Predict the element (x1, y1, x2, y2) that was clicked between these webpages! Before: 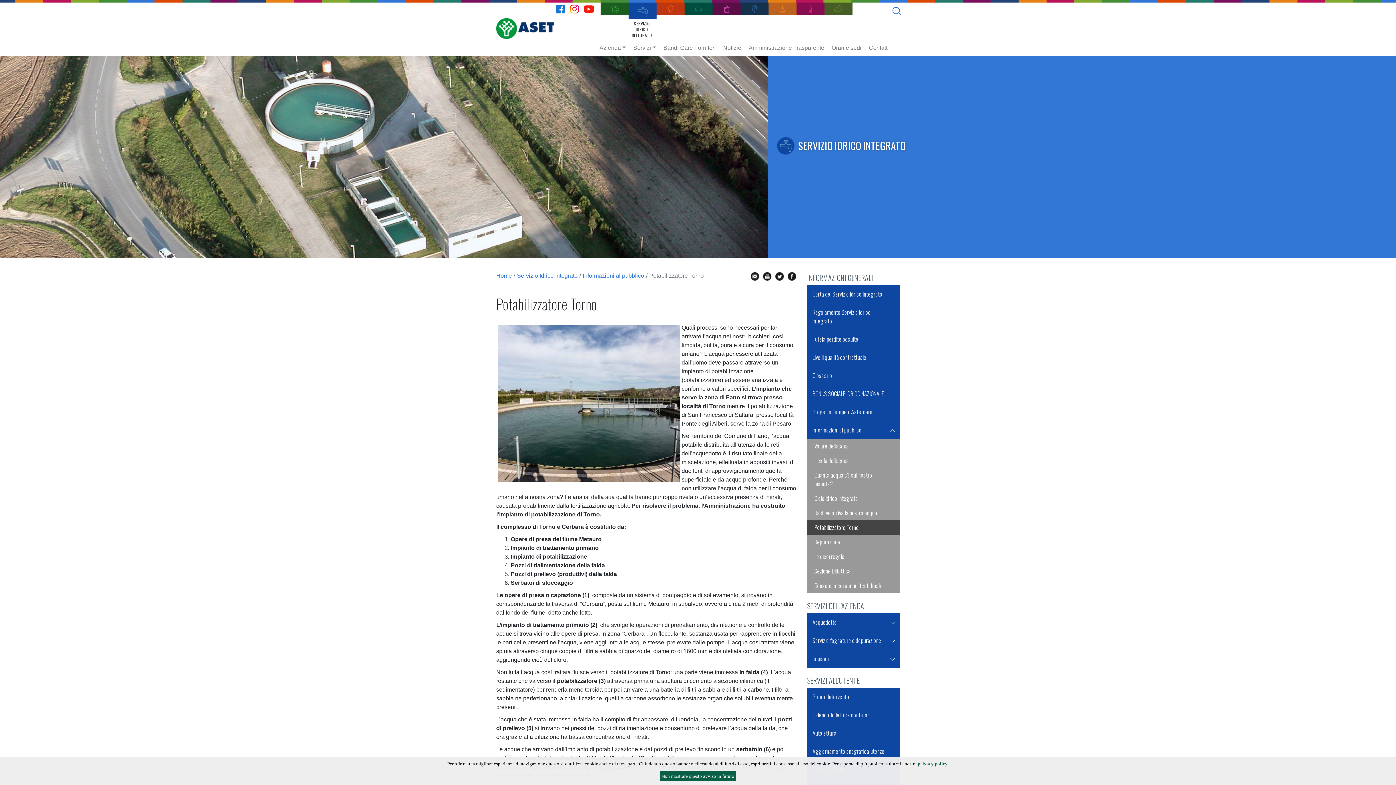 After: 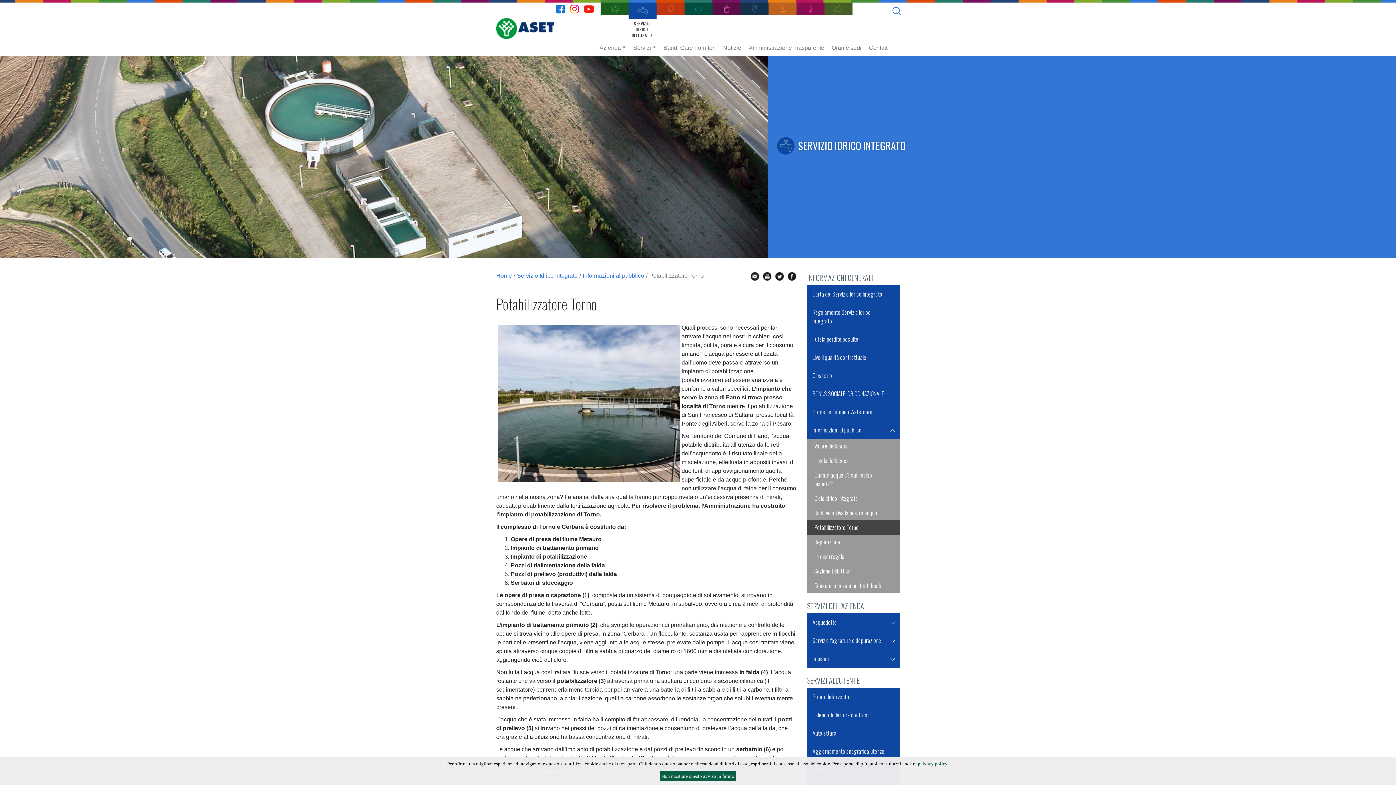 Action: bbox: (584, 4, 597, 12)